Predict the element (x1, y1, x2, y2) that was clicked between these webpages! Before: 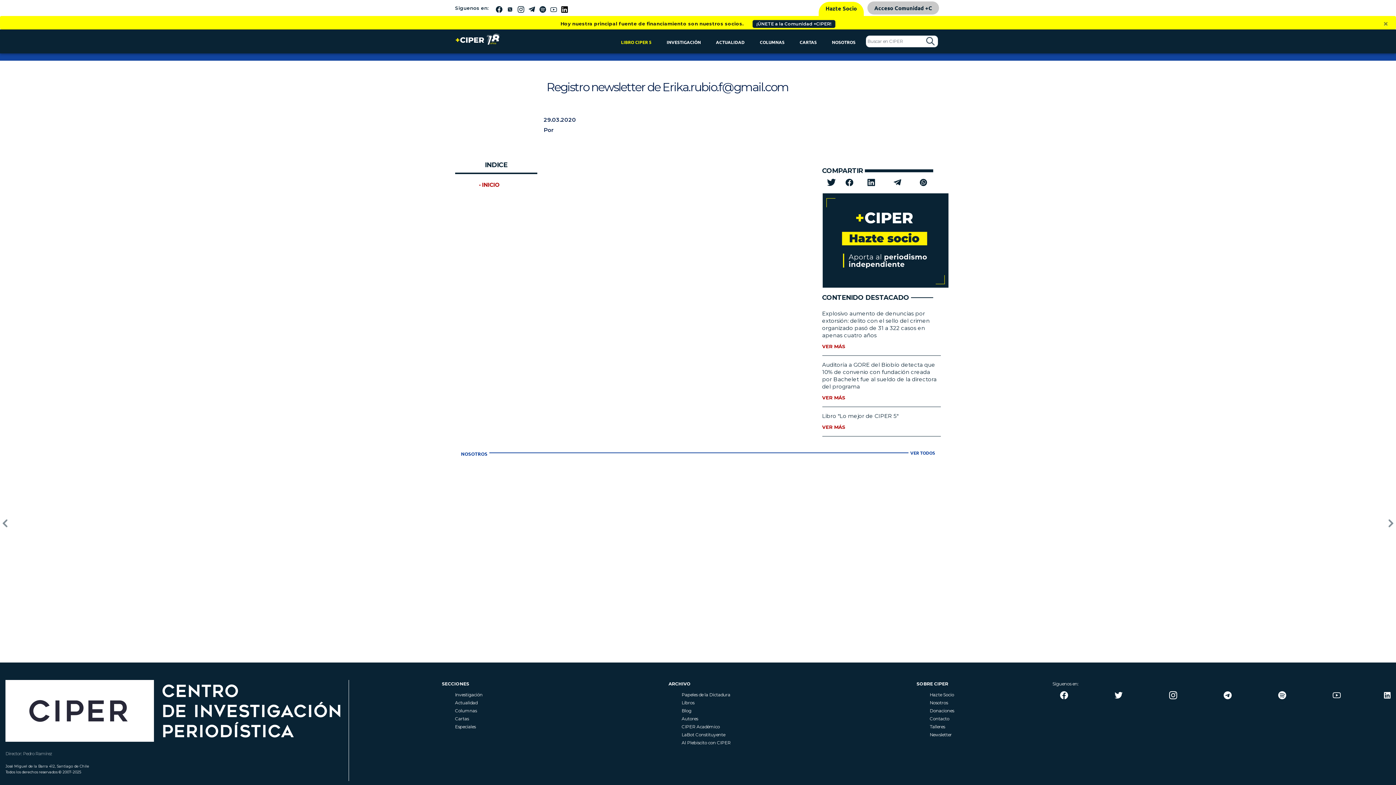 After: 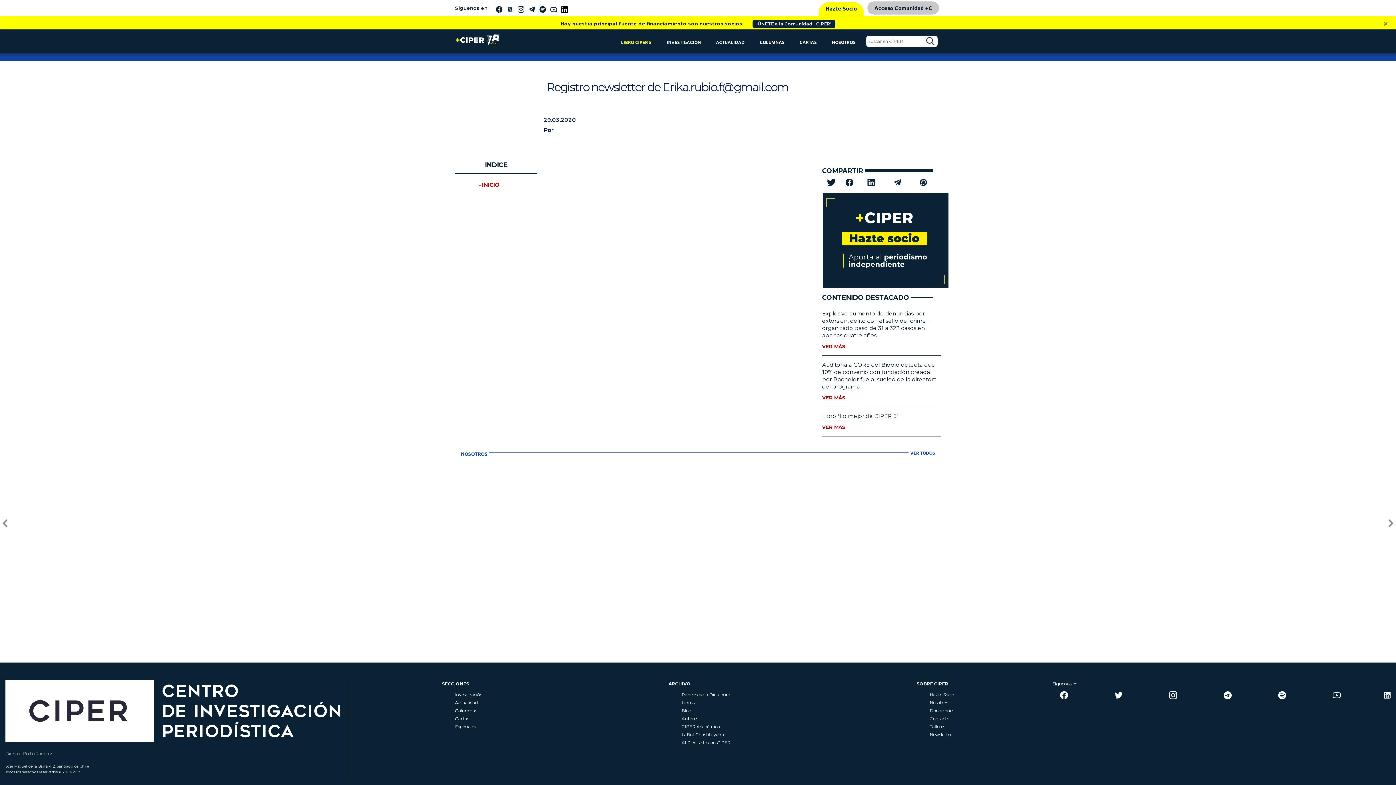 Action: bbox: (845, 177, 857, 186)